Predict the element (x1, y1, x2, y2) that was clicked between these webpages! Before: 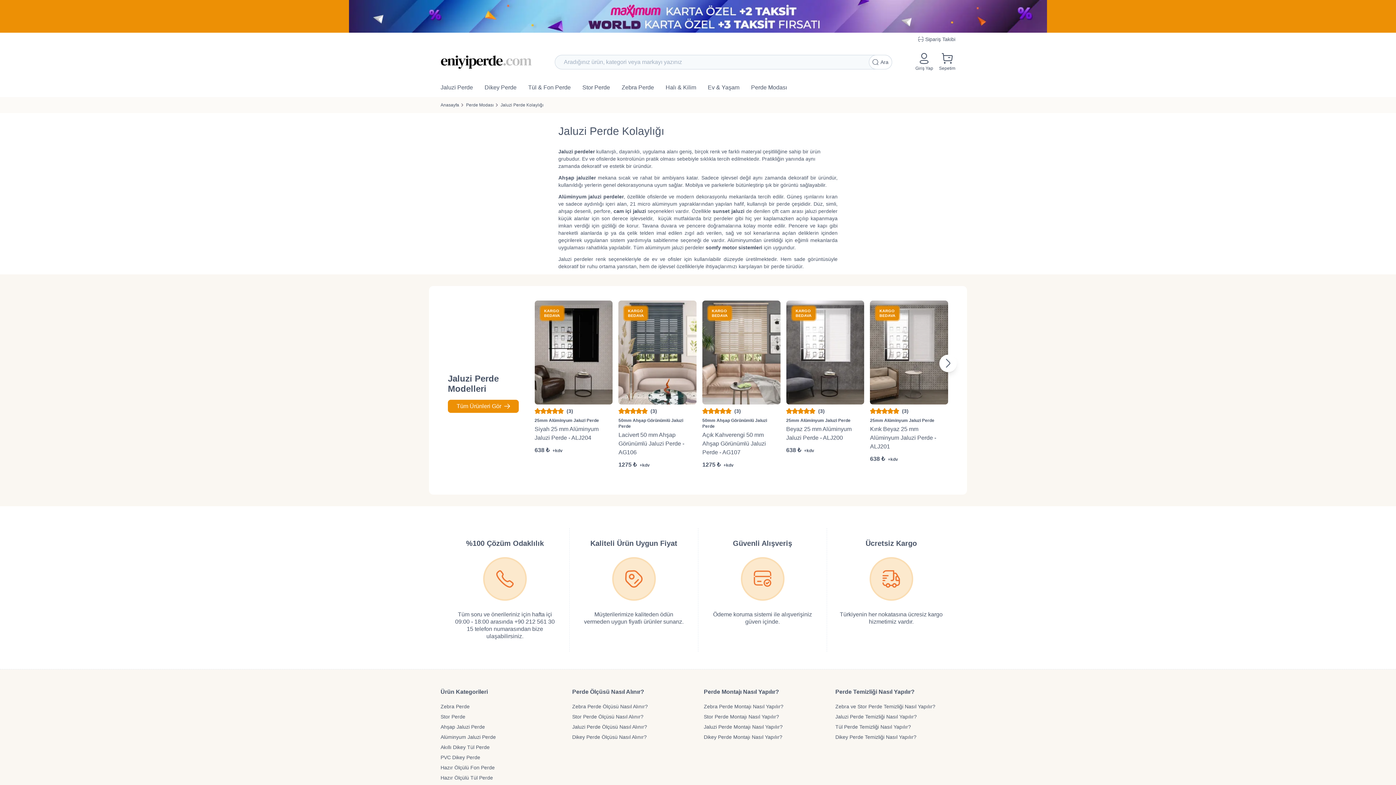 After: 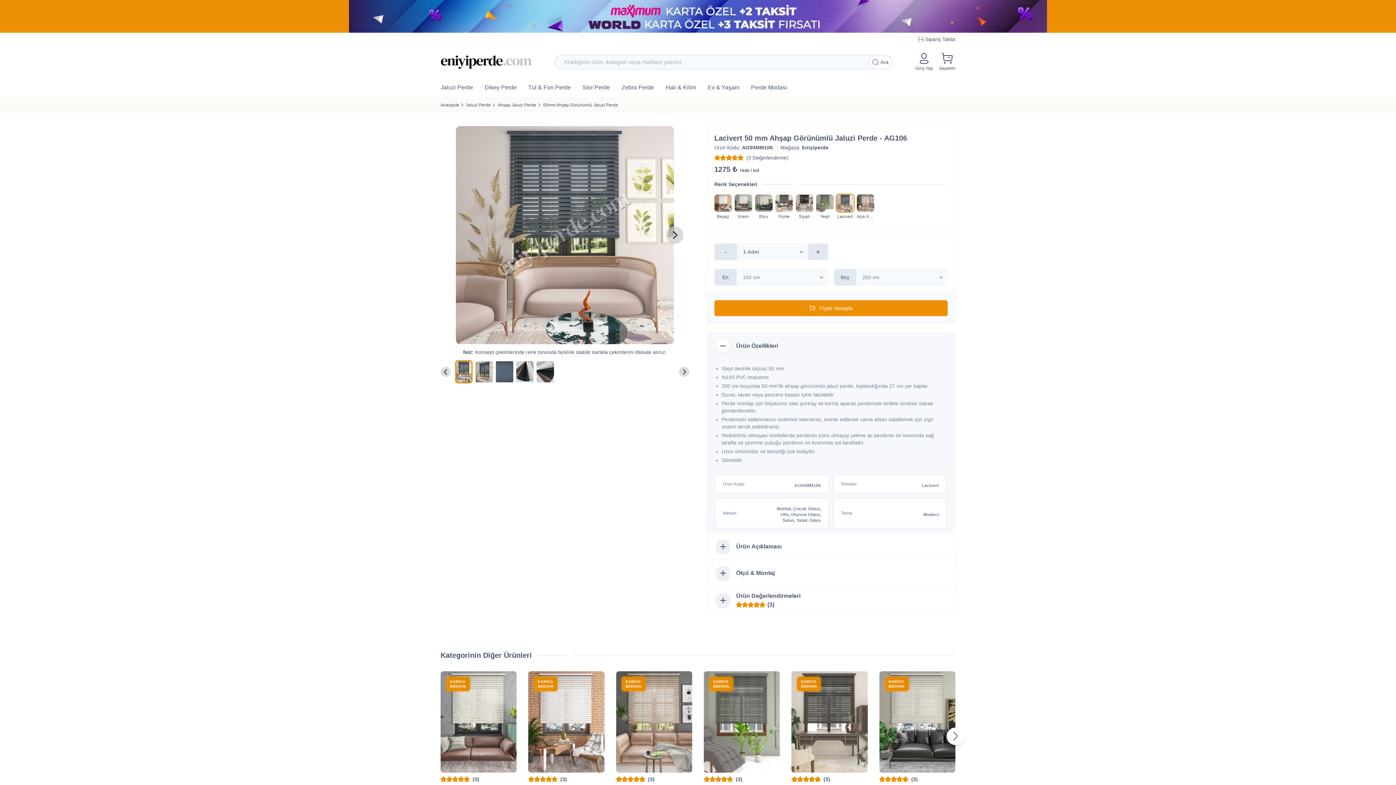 Action: bbox: (618, 300, 696, 404)